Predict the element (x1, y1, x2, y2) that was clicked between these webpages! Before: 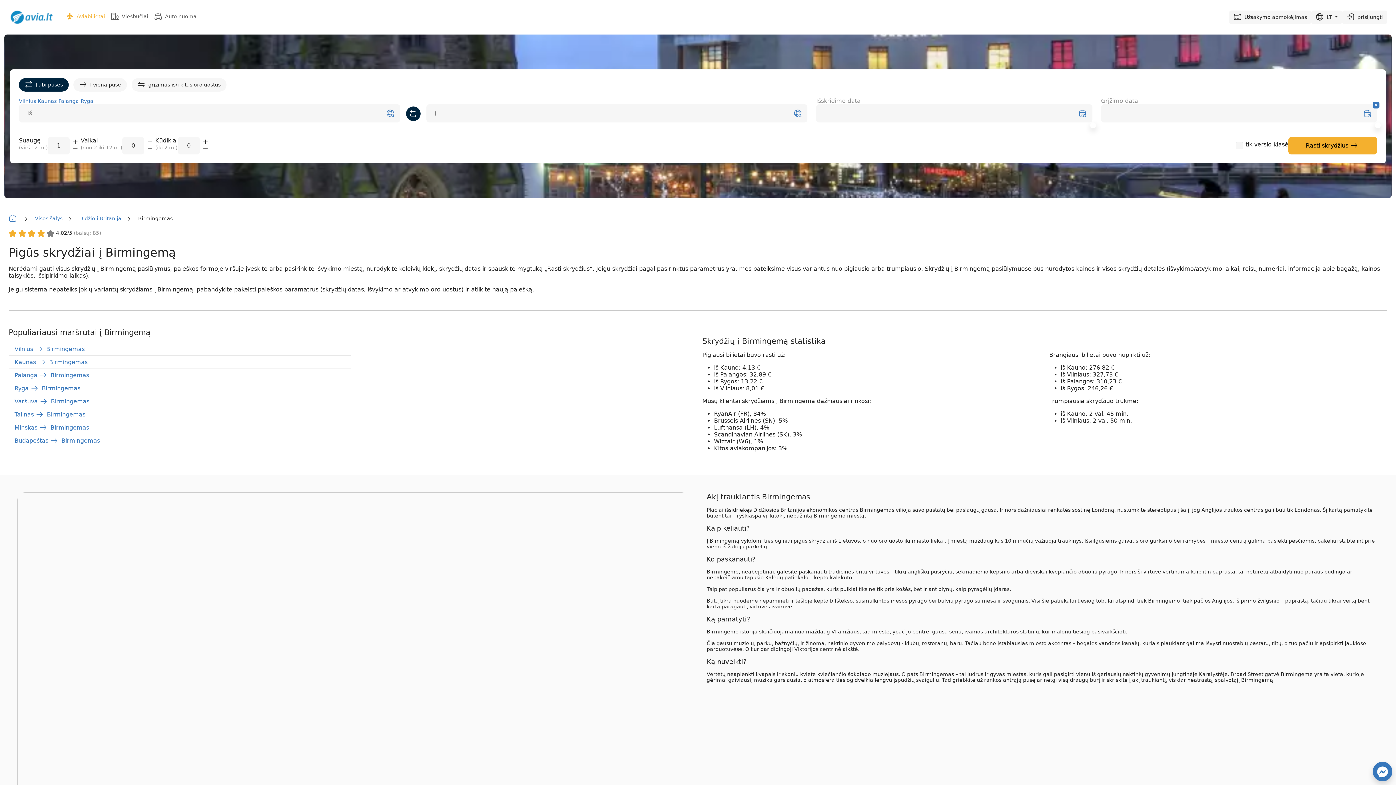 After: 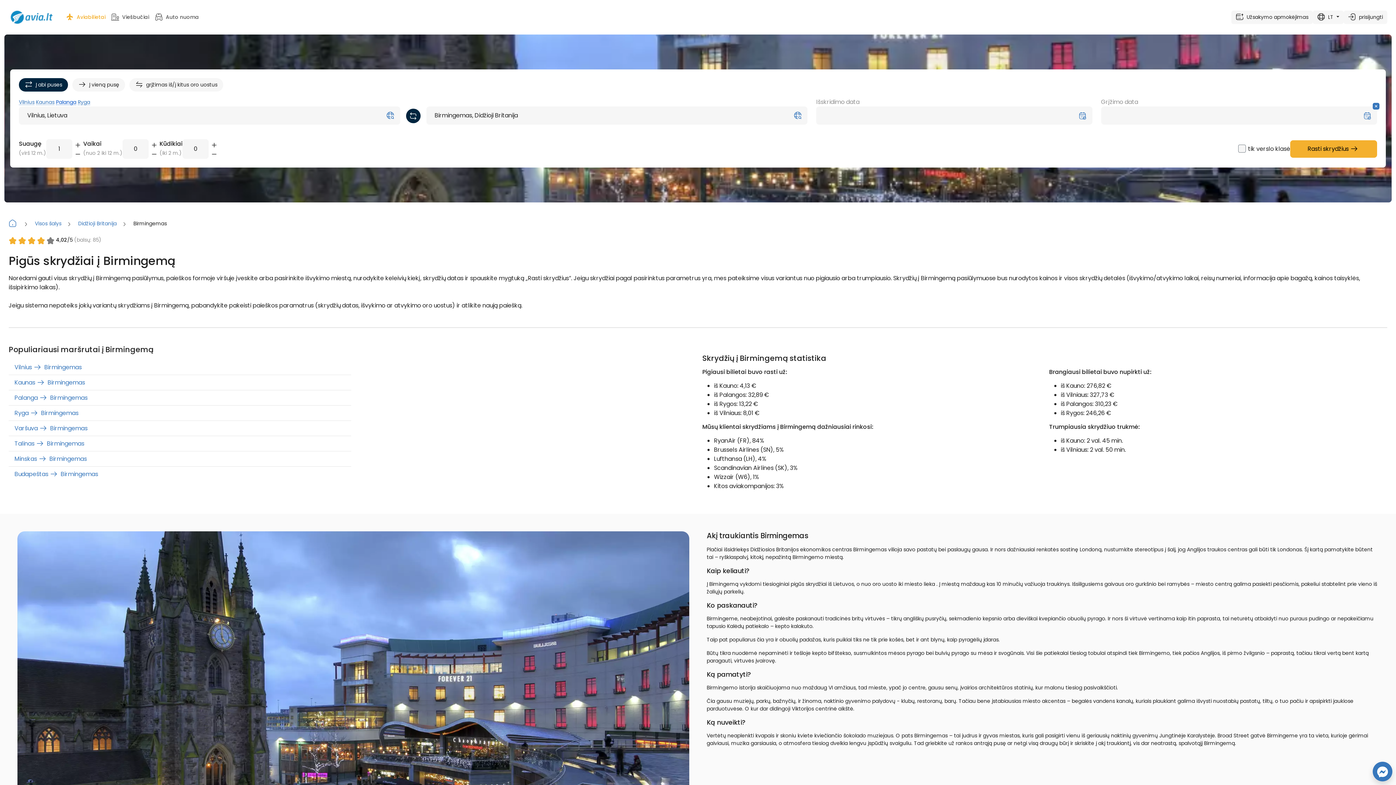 Action: label: Palanga bbox: (58, 98, 78, 104)